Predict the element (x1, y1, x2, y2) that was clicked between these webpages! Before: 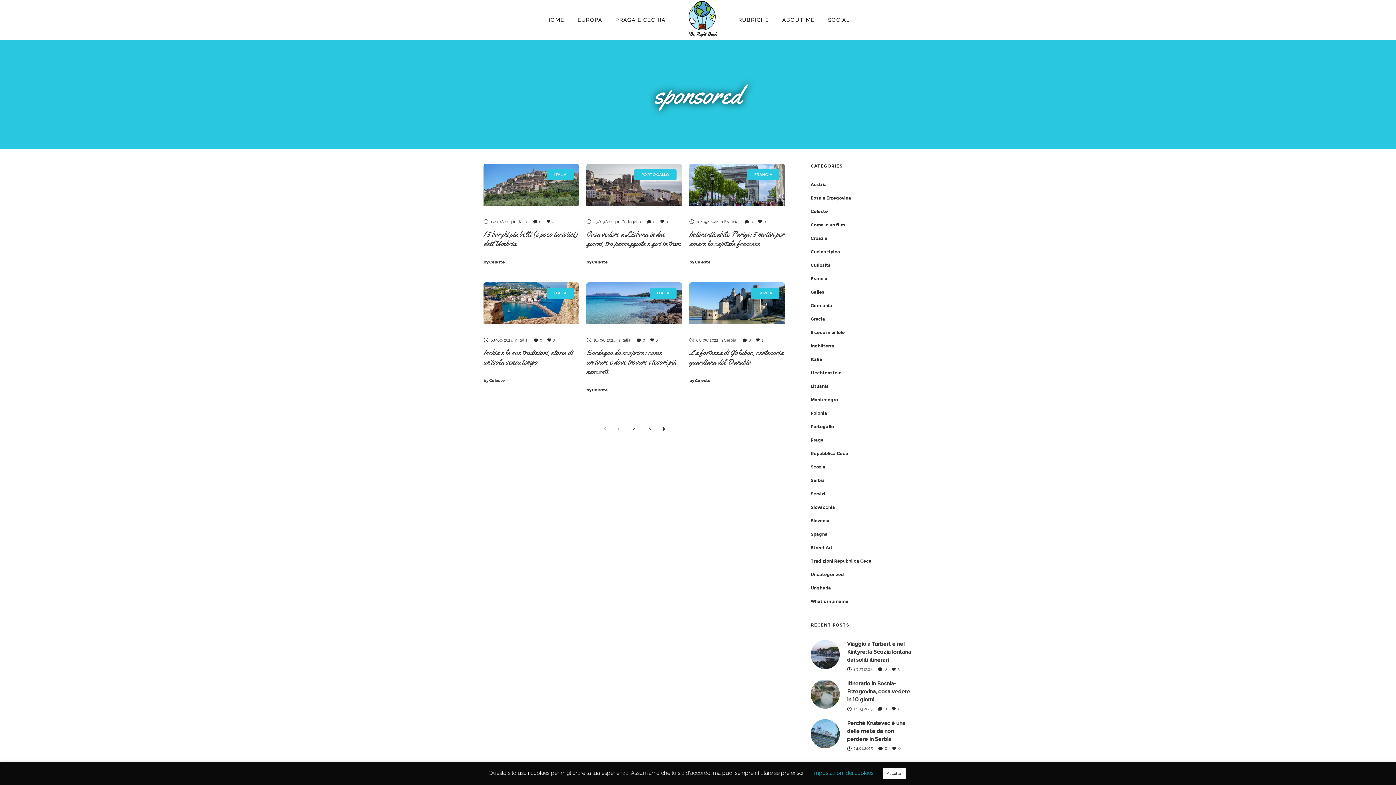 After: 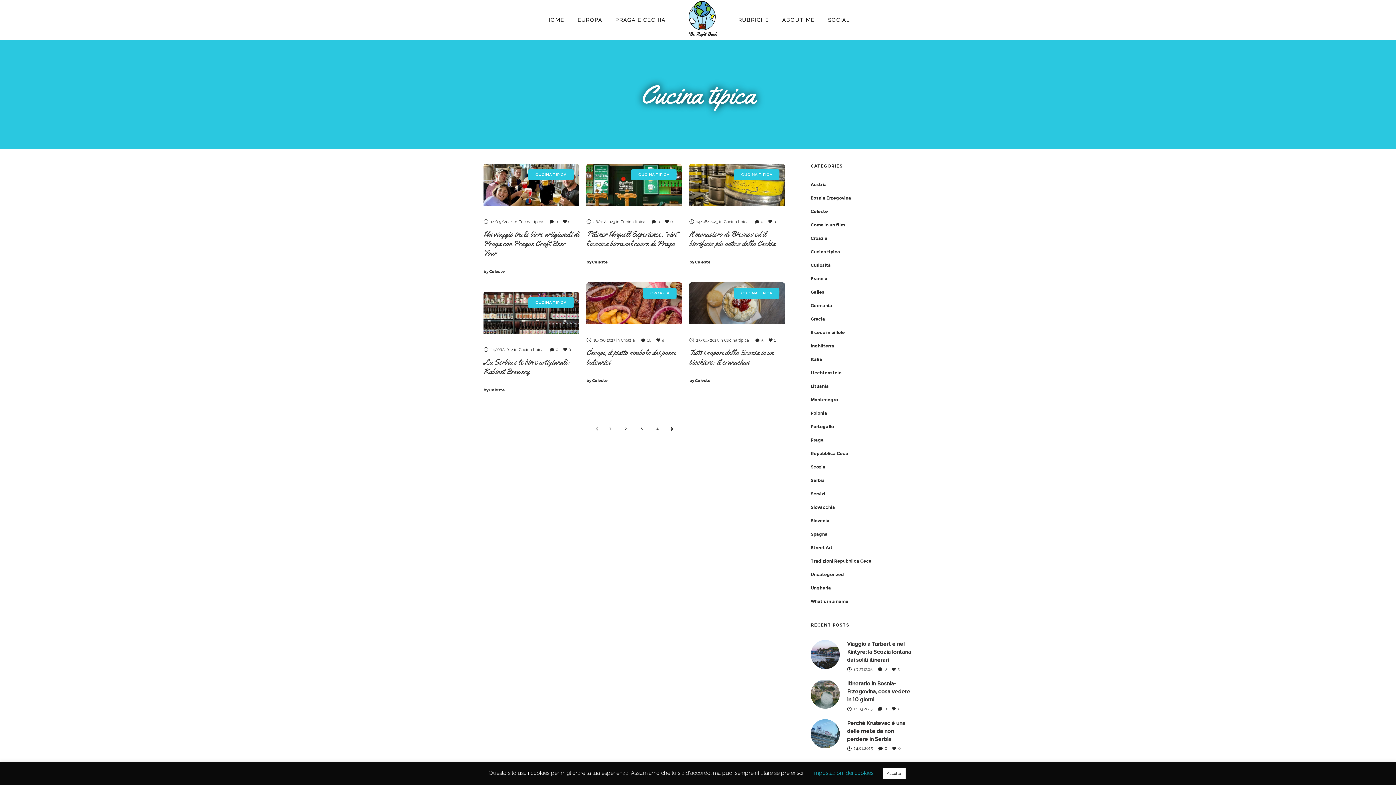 Action: bbox: (810, 249, 840, 254) label: Cucina tipica